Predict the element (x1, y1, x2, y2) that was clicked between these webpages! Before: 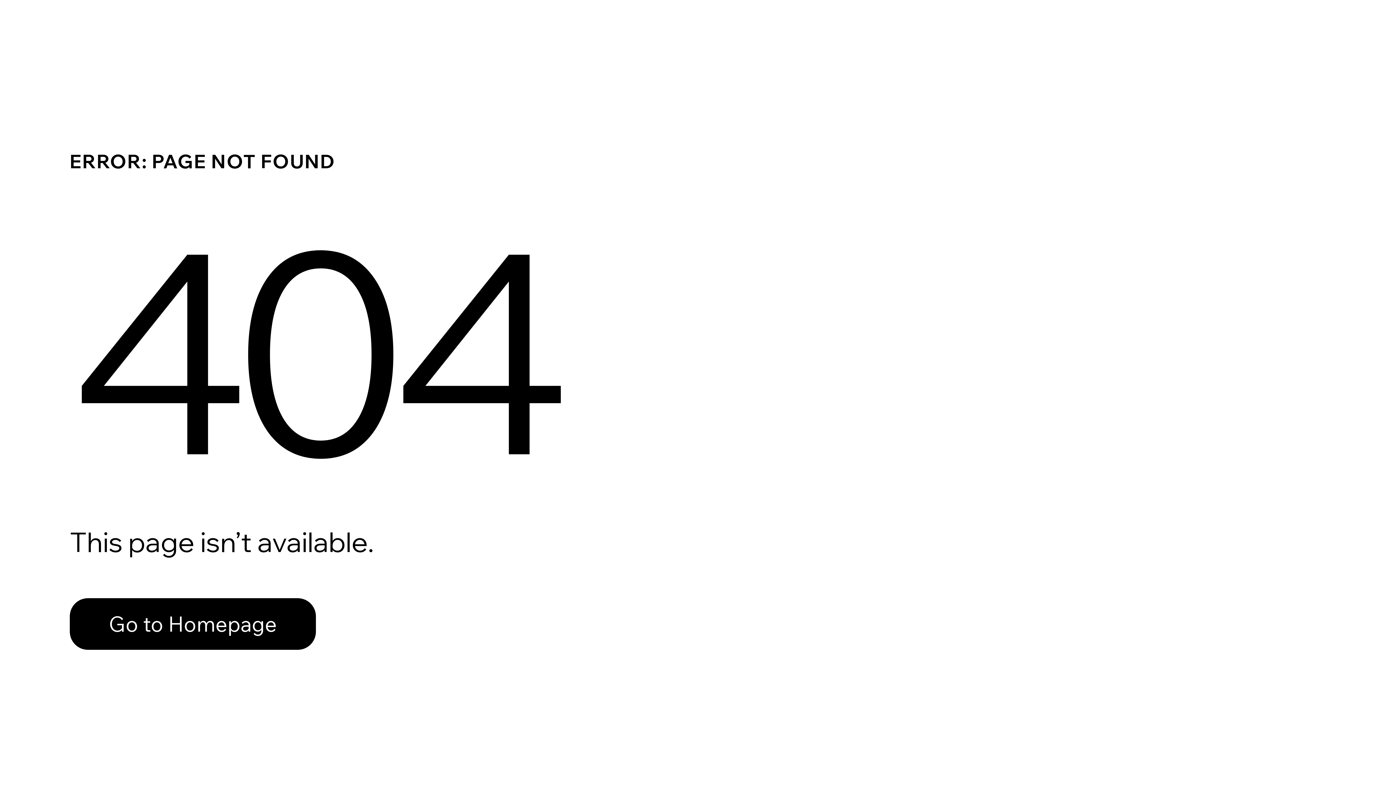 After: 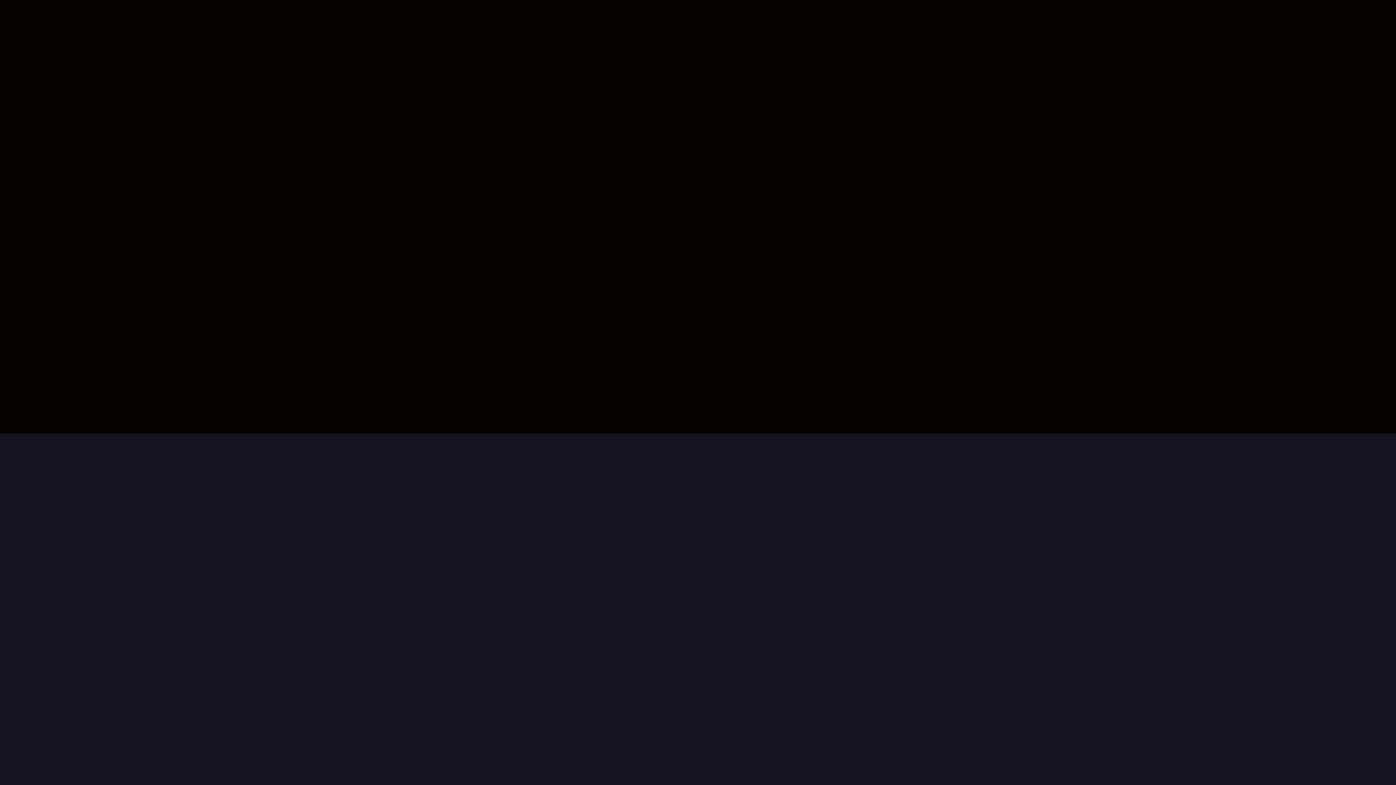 Action: label: Go to Homepage bbox: (69, 598, 316, 650)